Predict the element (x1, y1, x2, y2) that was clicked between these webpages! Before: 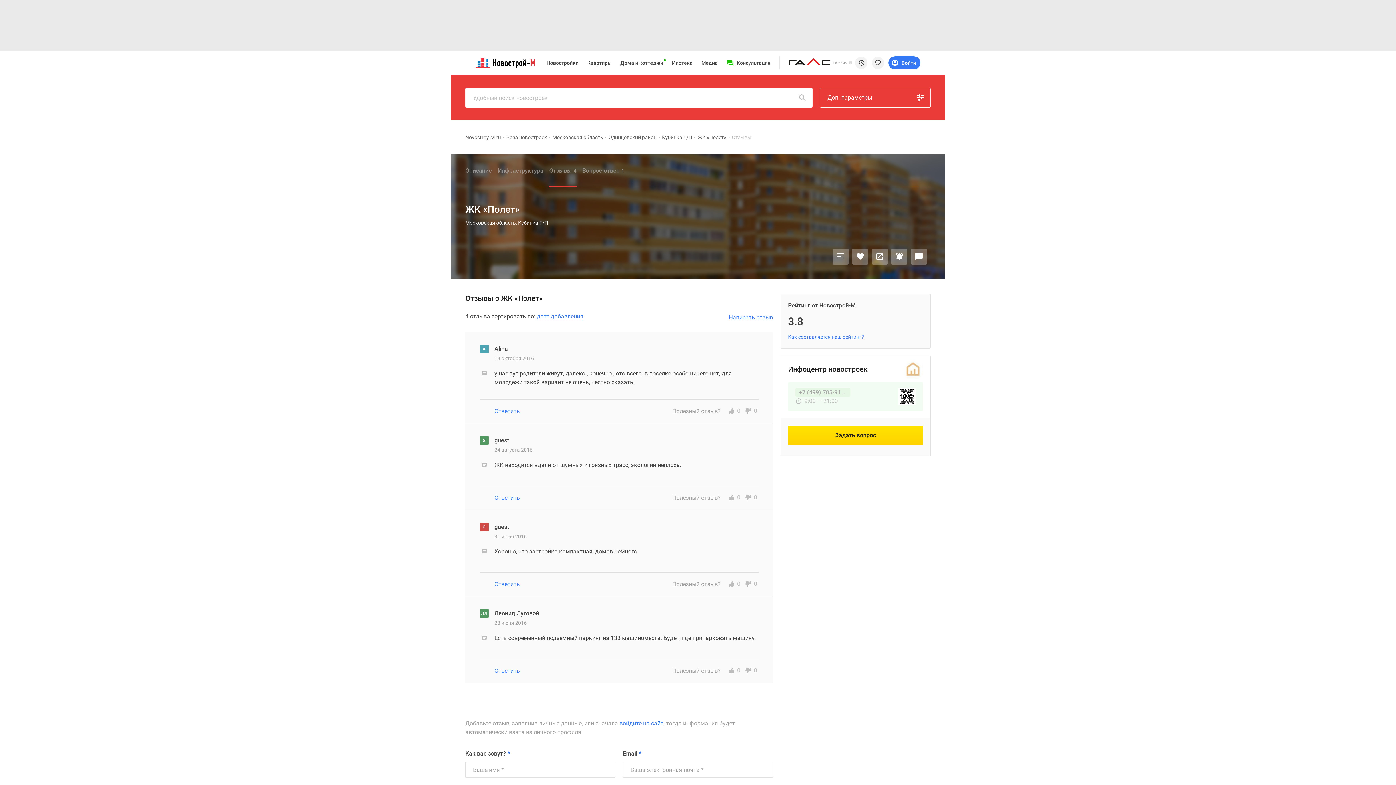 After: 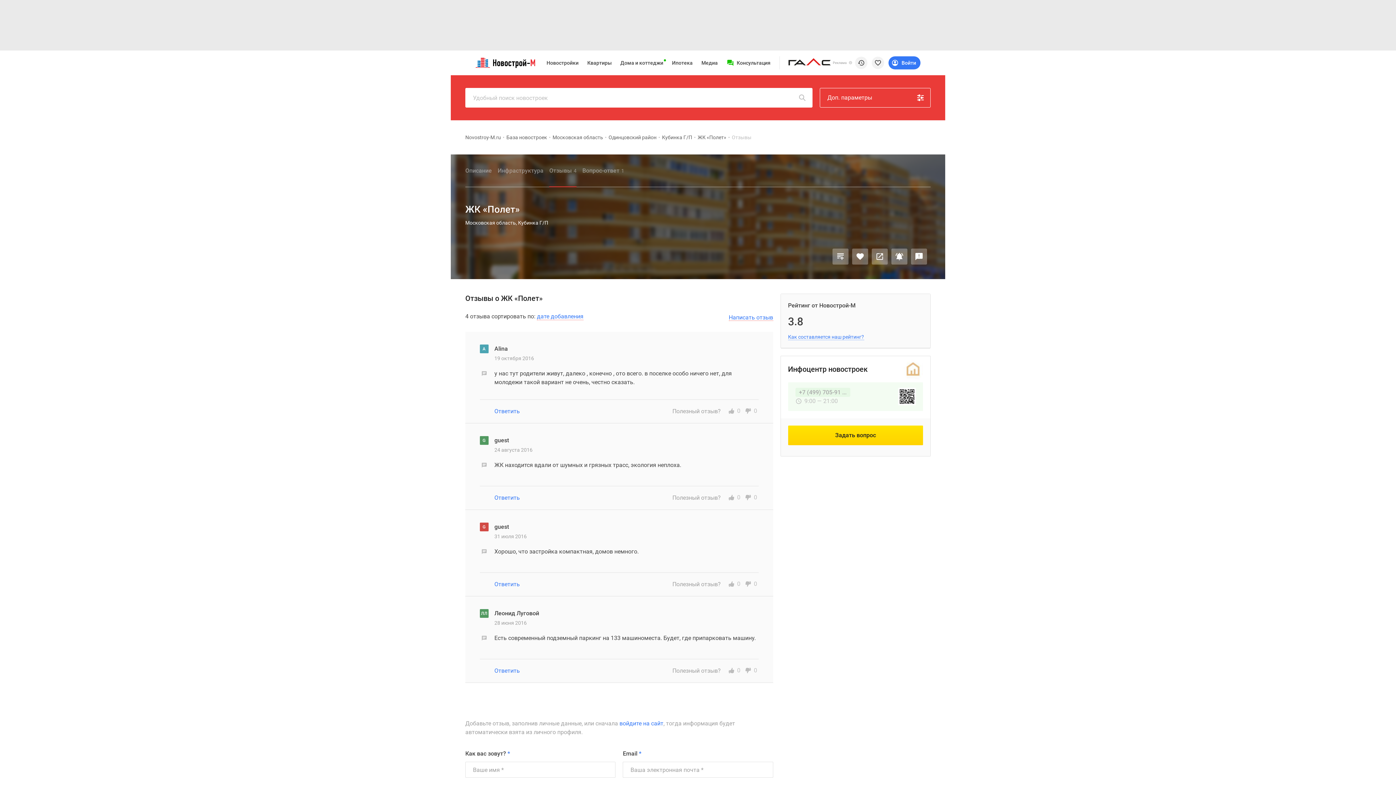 Action: bbox: (549, 154, 576, 187) label: Отзывы
4